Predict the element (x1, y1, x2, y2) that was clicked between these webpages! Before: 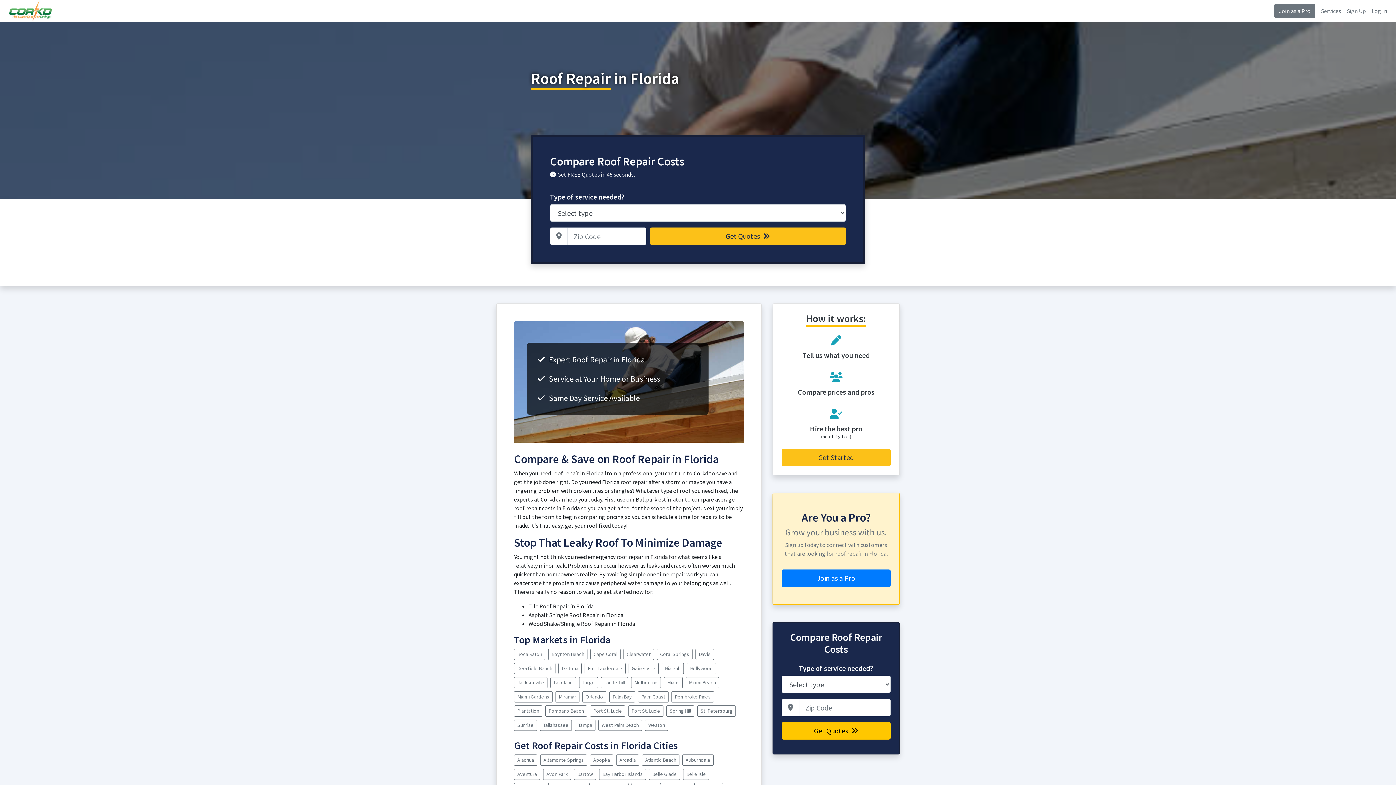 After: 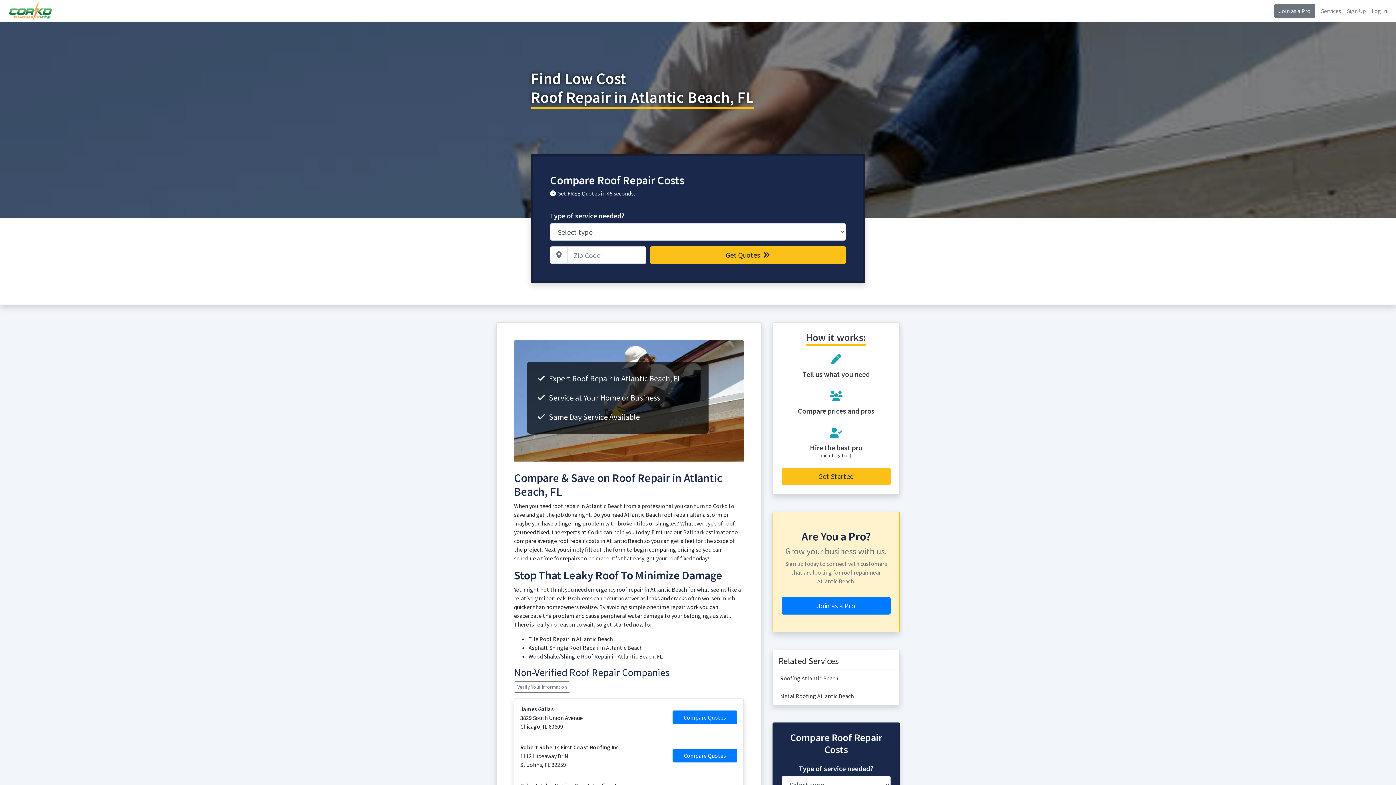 Action: label: Atlantic Beach bbox: (642, 754, 679, 766)